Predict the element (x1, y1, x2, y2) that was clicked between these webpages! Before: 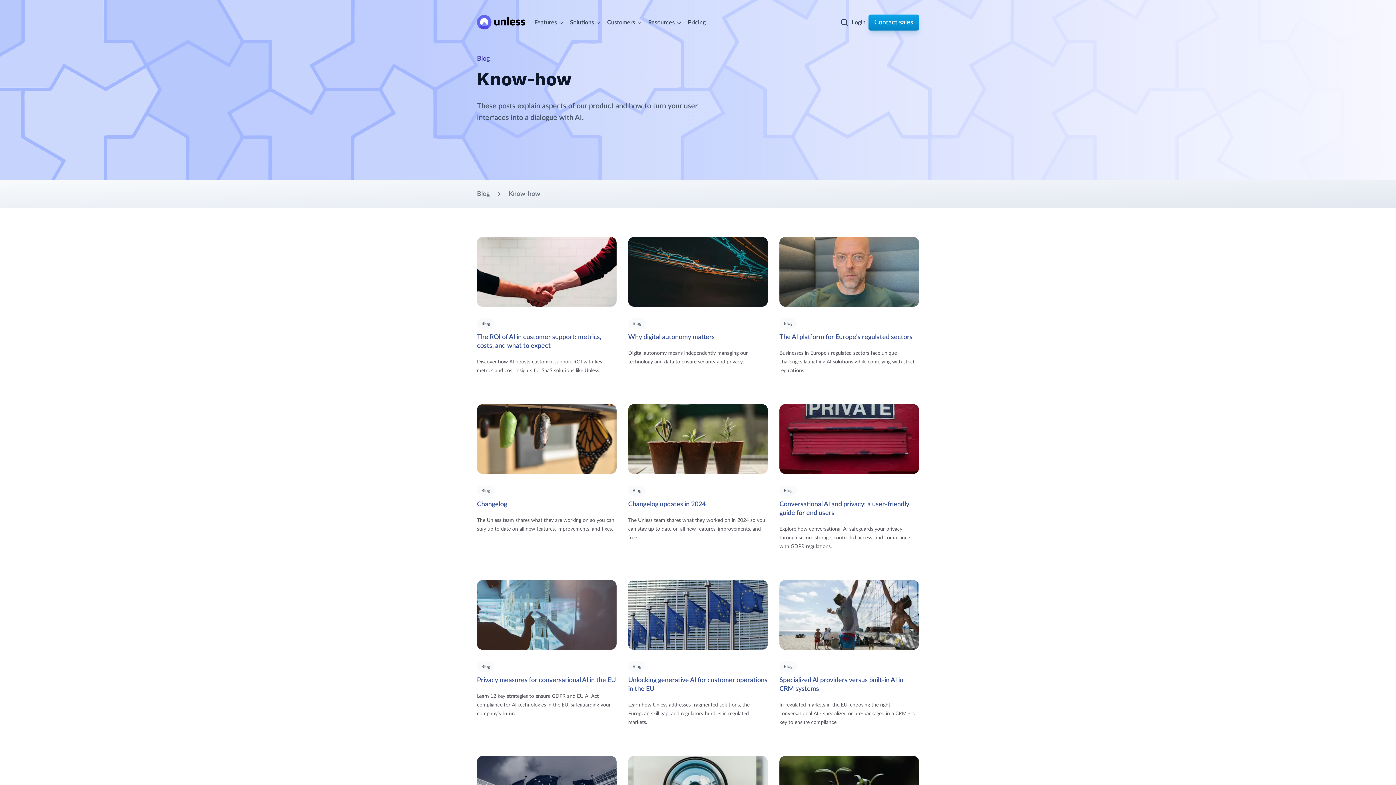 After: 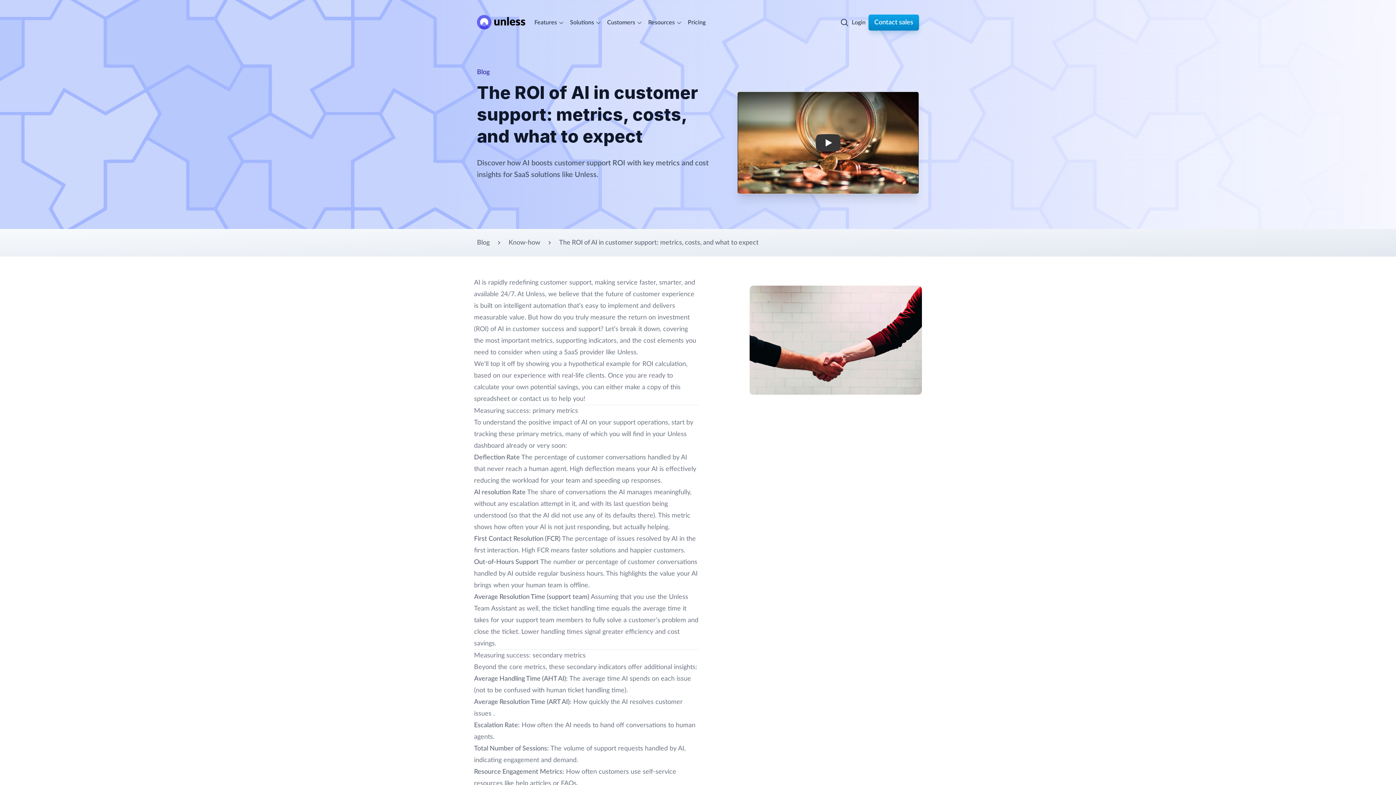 Action: bbox: (477, 318, 494, 328) label: Blog